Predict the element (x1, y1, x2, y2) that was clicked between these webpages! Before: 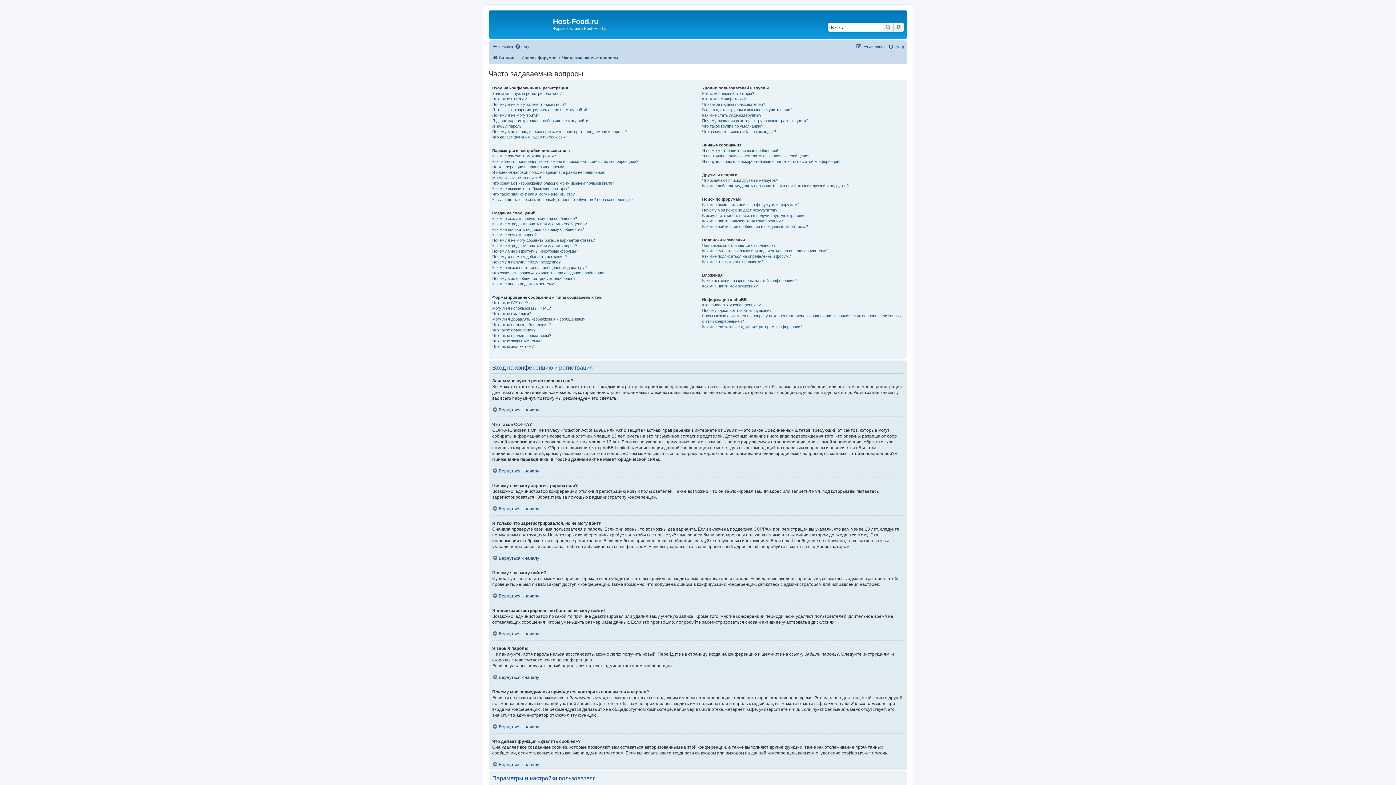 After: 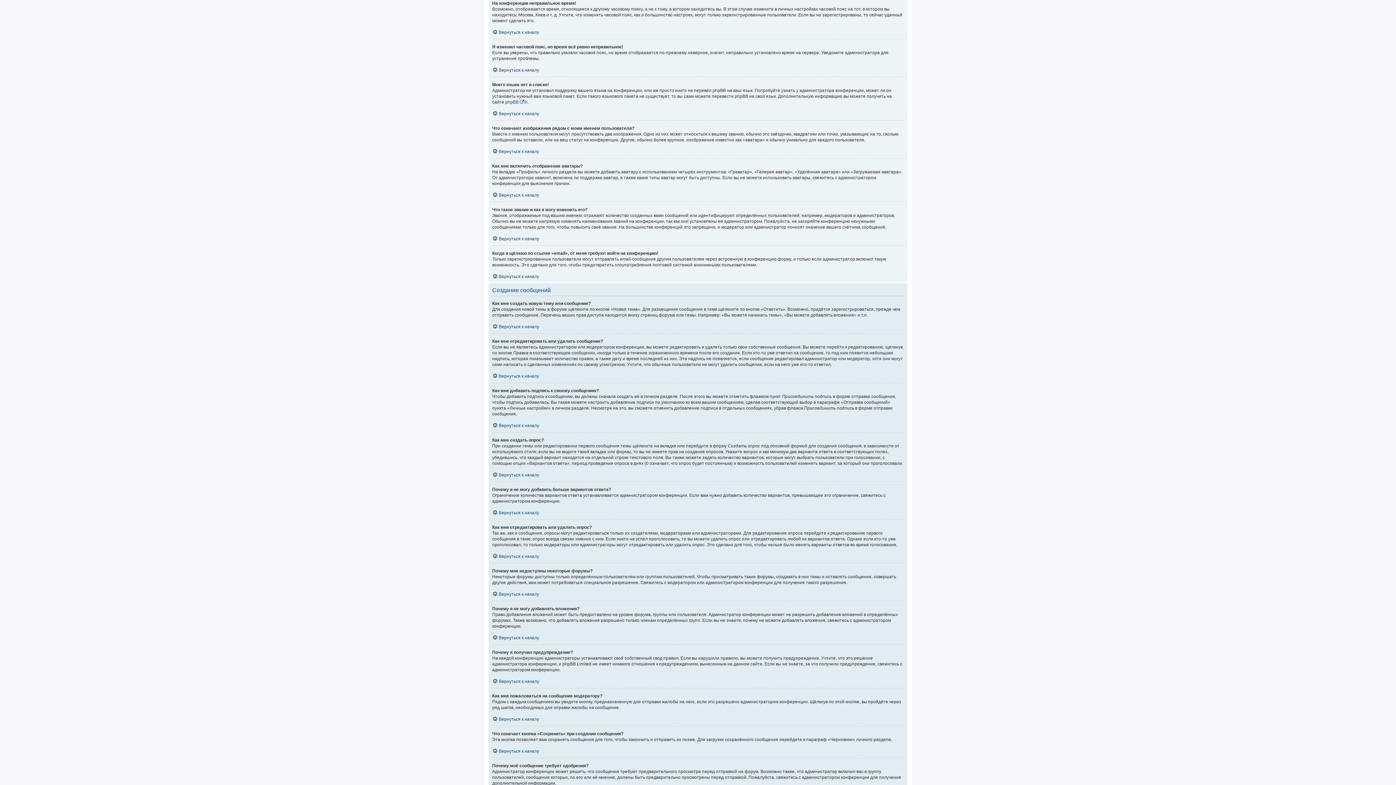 Action: bbox: (492, 164, 564, 169) label: На конференции неправильное время!